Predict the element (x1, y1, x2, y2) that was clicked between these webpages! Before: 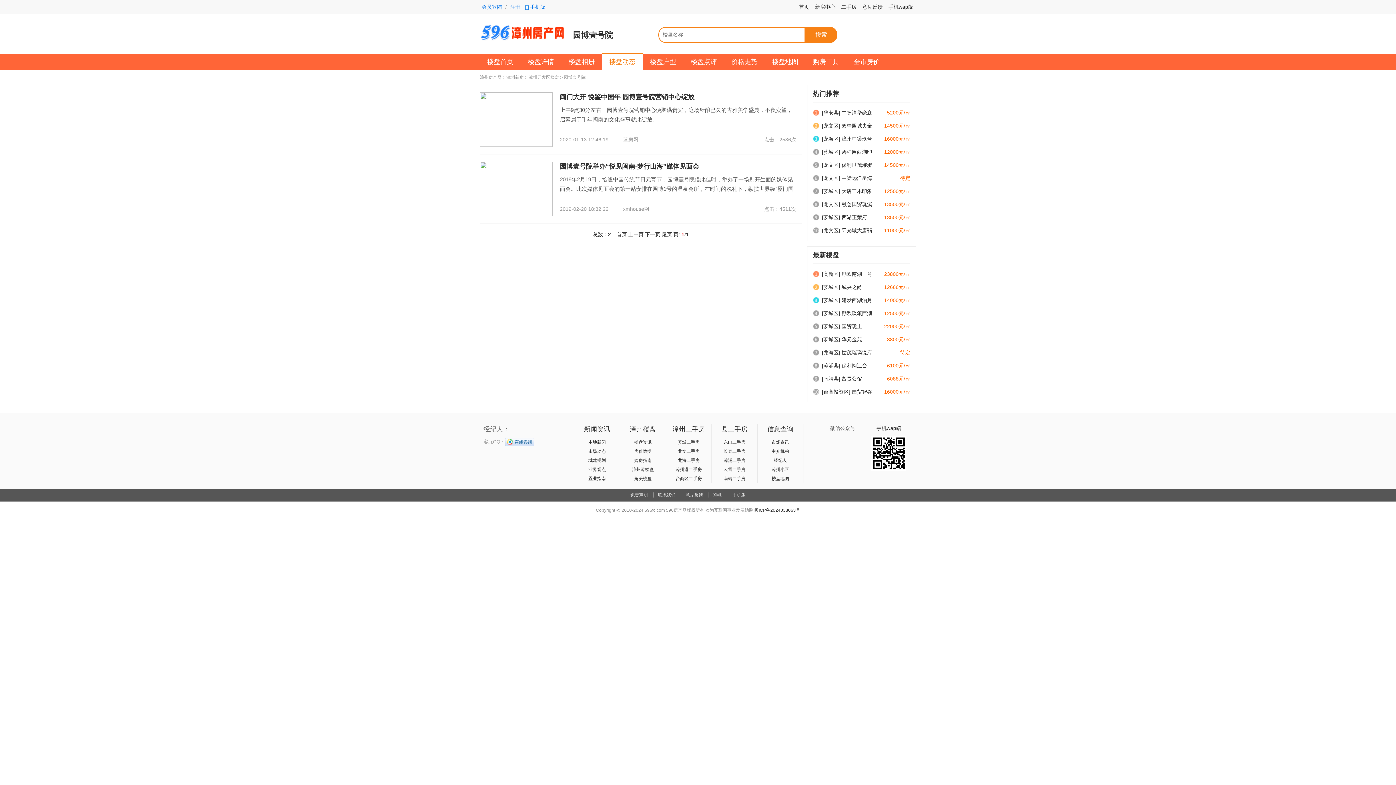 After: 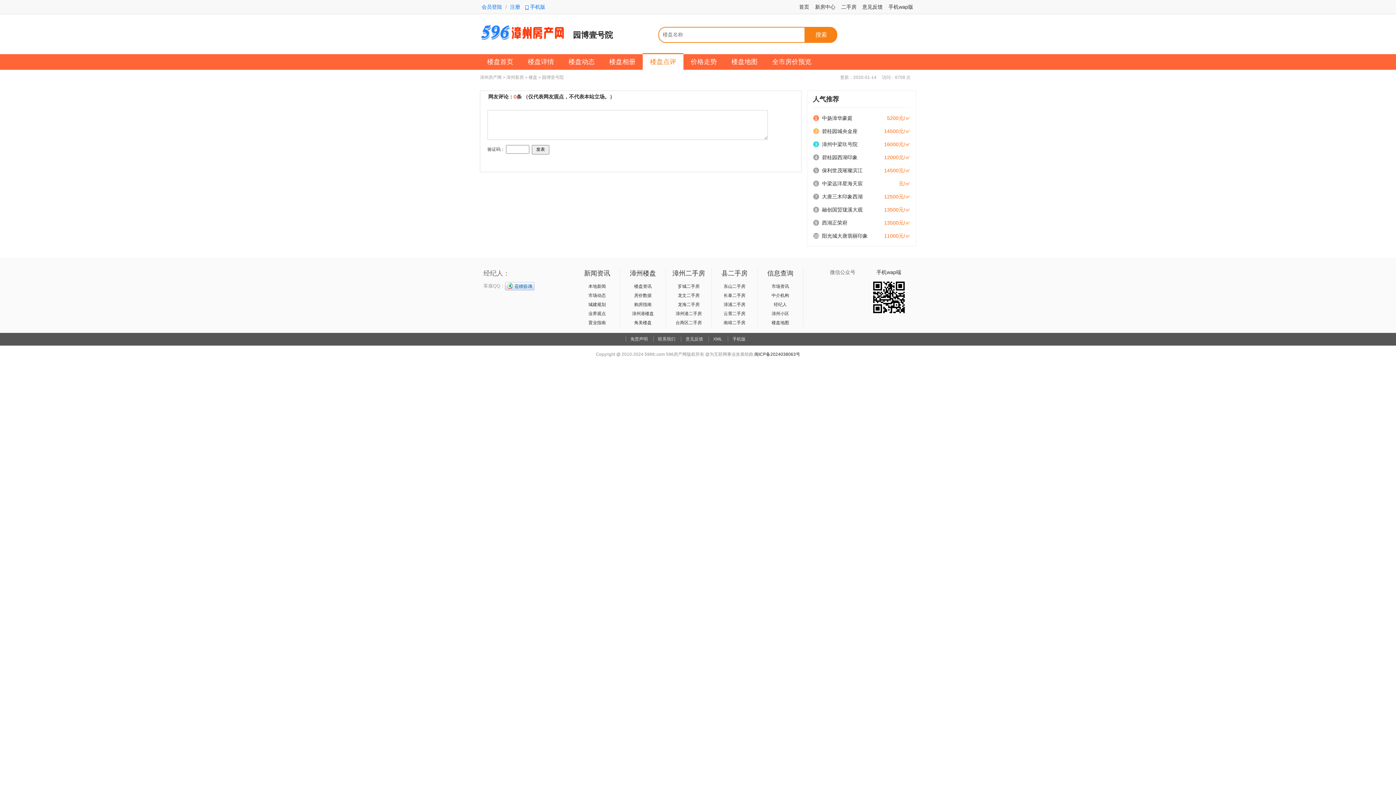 Action: label: 楼盘点评 bbox: (683, 54, 724, 69)